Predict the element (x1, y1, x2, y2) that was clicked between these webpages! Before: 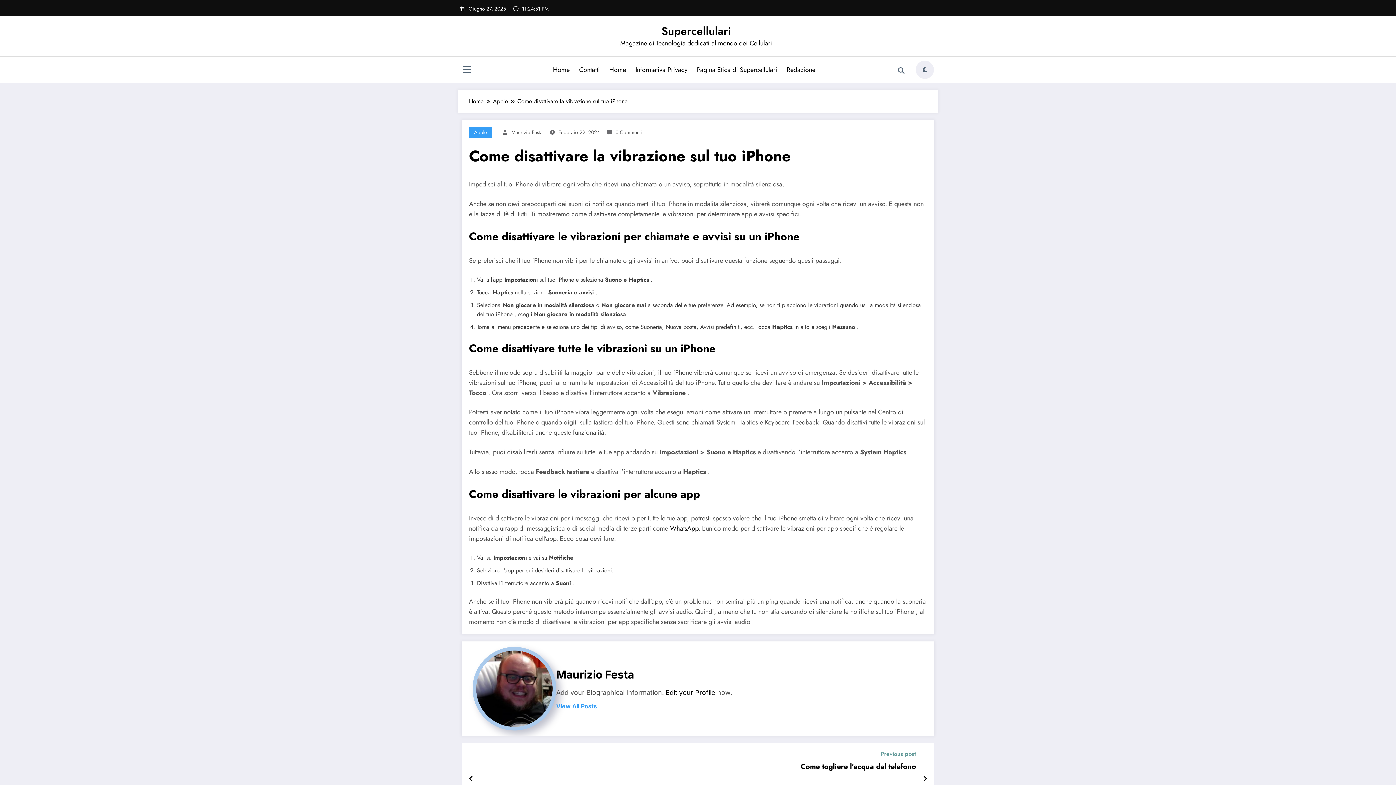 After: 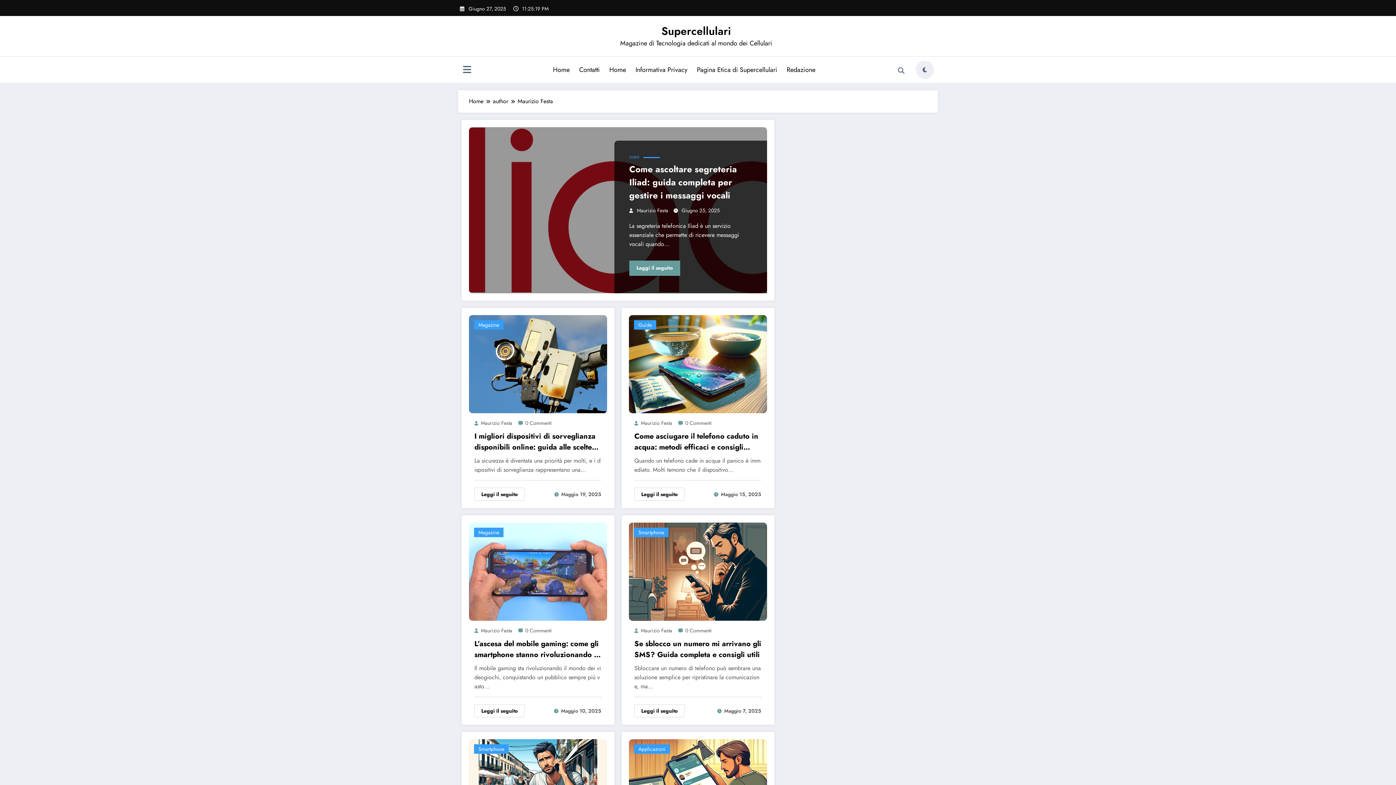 Action: bbox: (556, 667, 634, 682) label: Maurizio Festa